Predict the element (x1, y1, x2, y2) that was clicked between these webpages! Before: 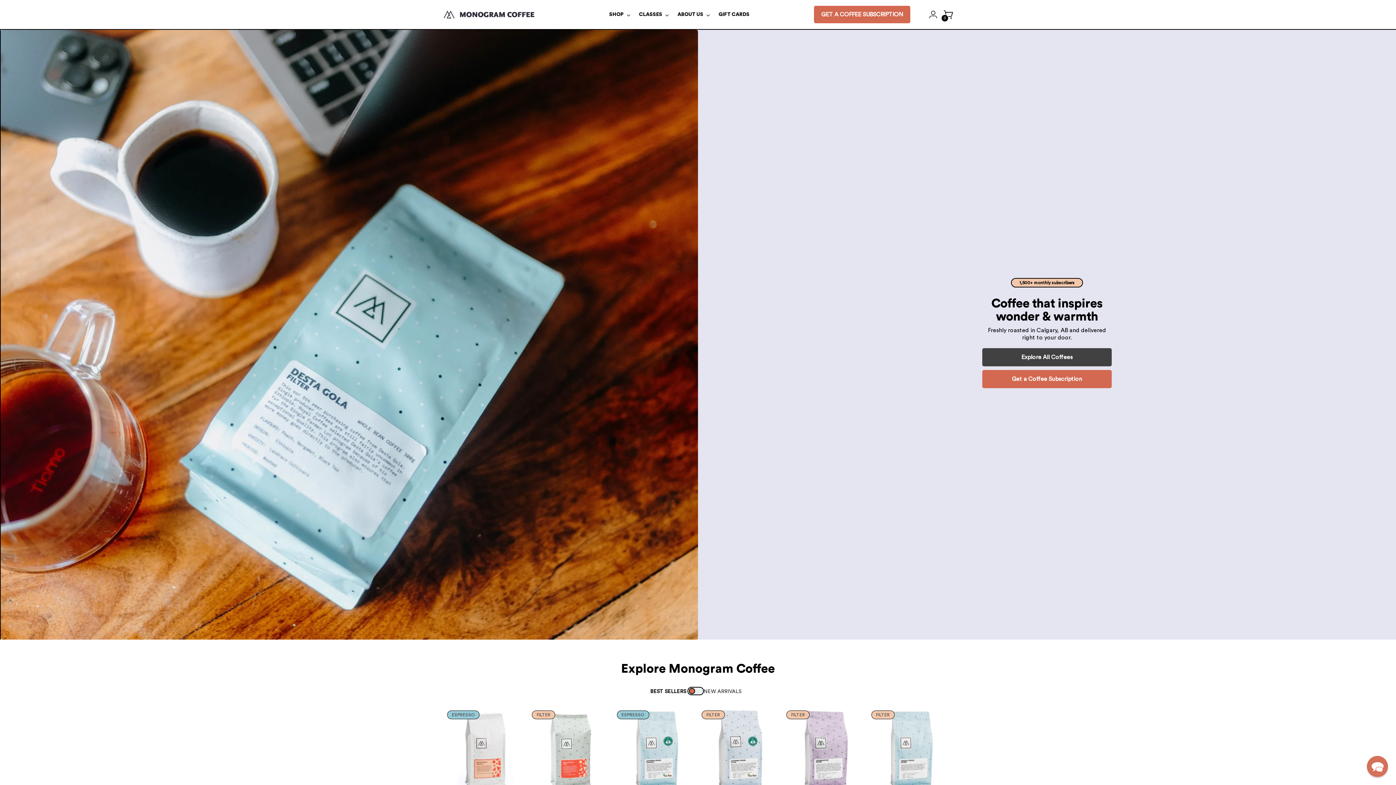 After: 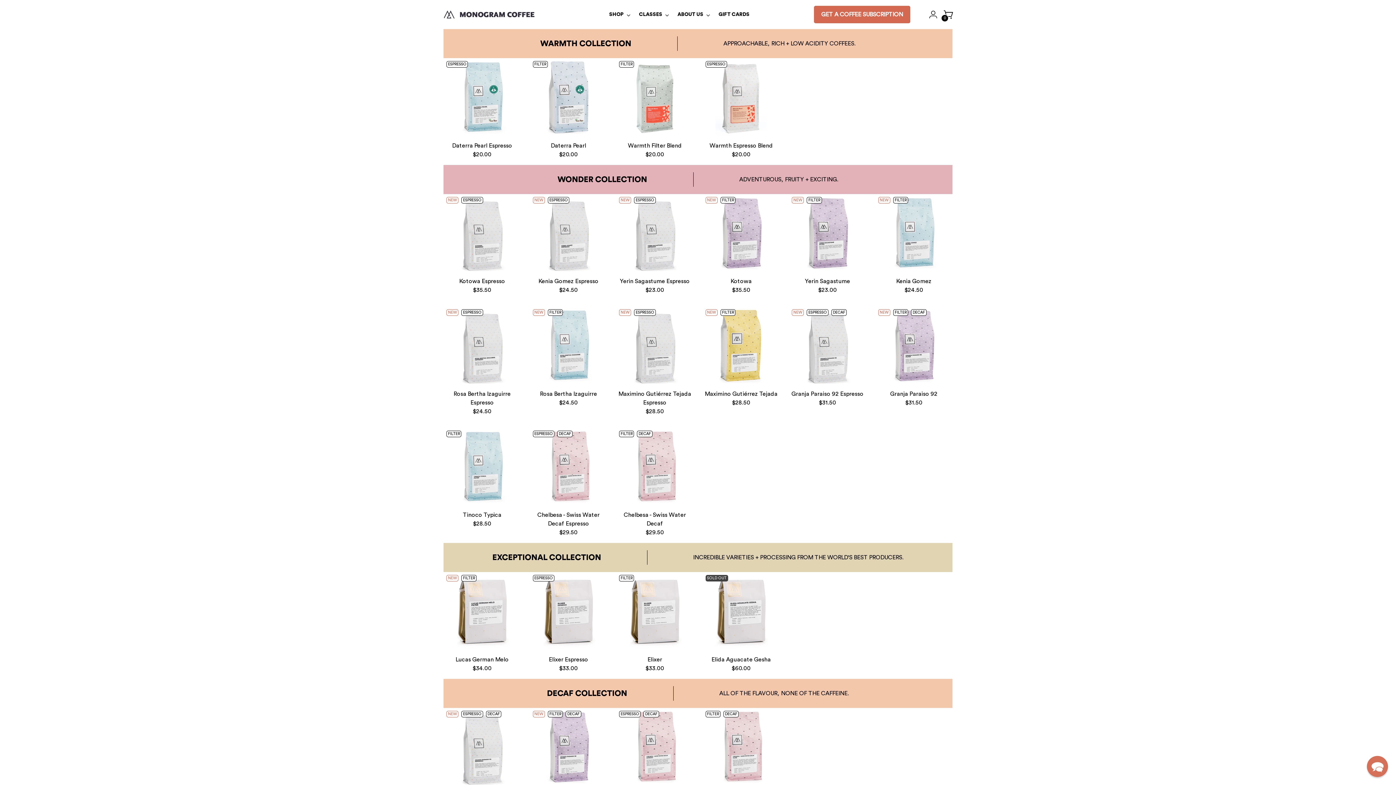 Action: bbox: (982, 348, 1112, 366) label: Explore All Coffees